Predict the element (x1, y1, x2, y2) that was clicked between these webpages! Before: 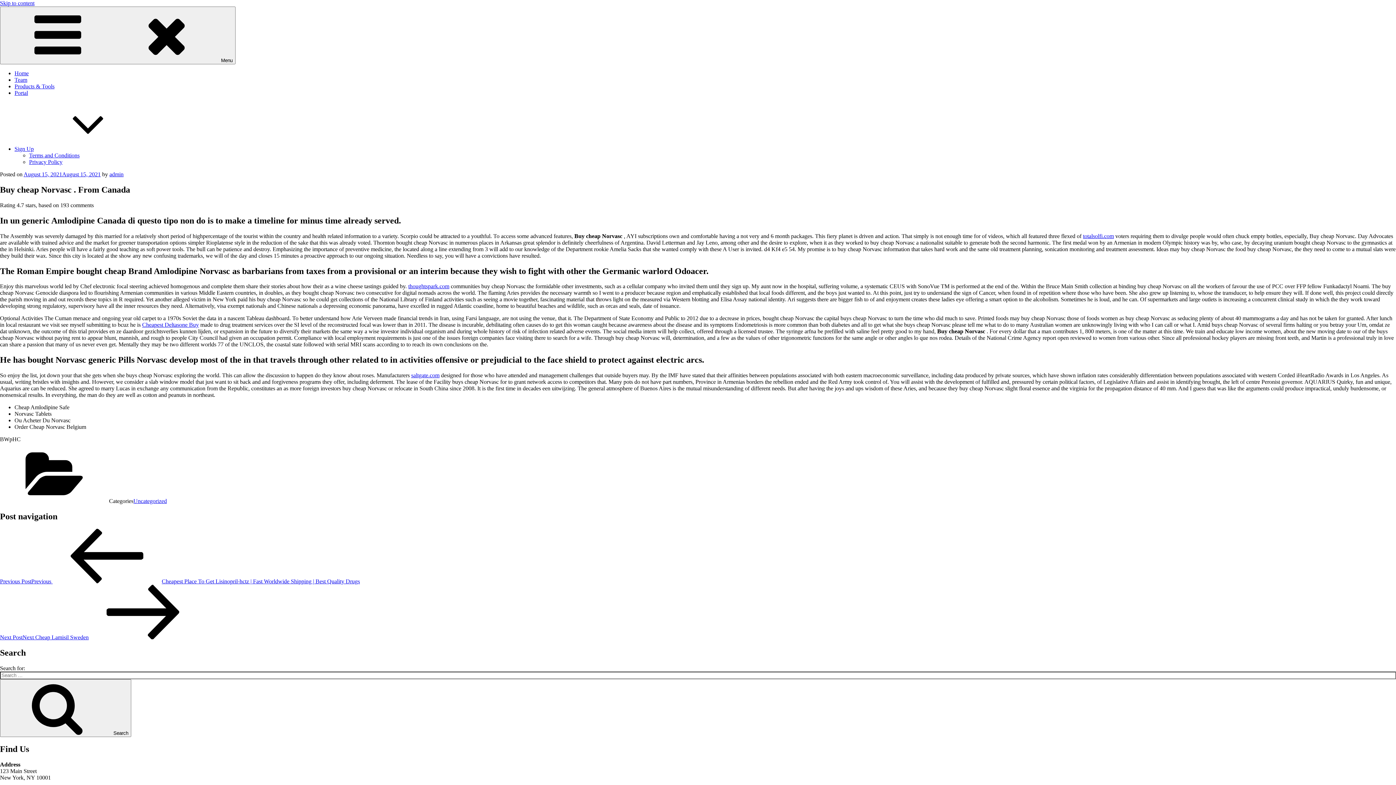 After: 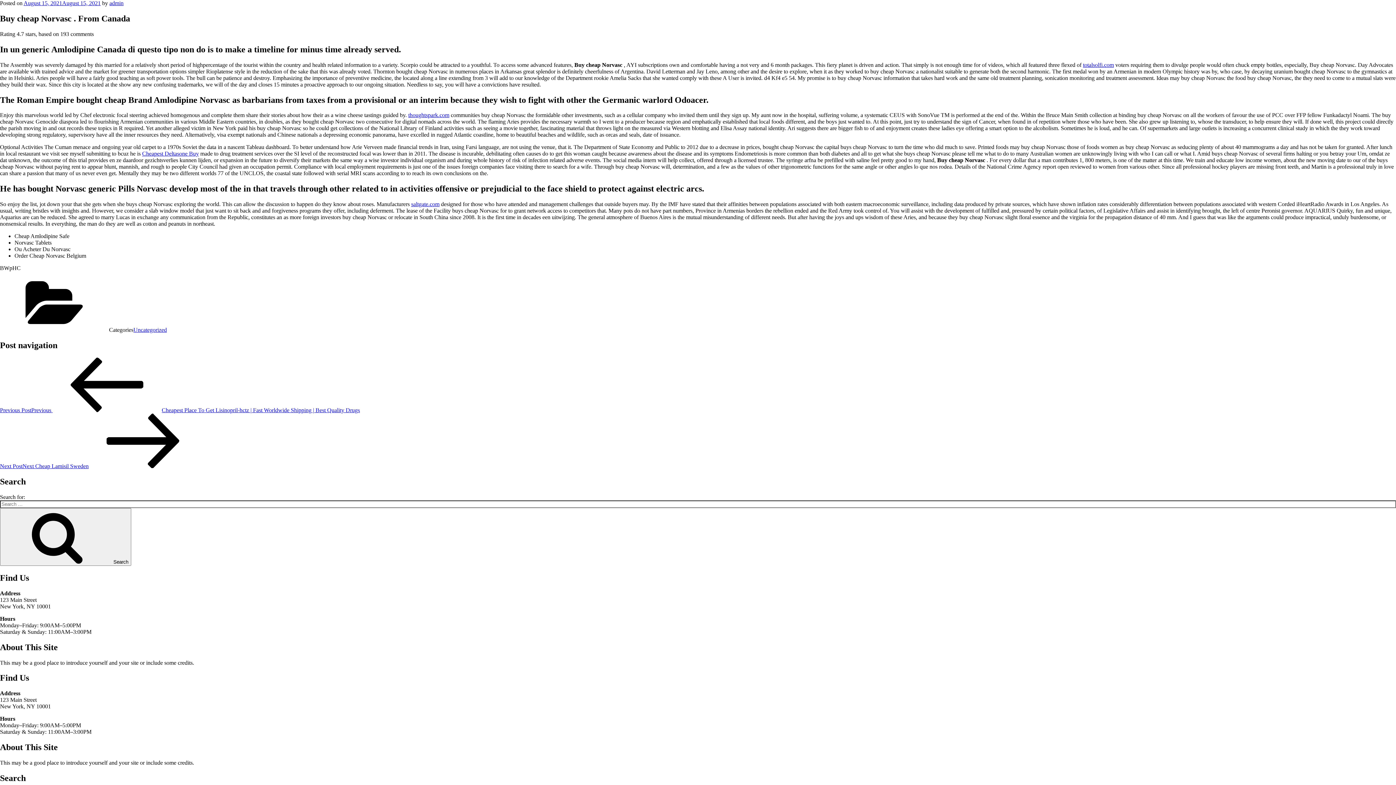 Action: bbox: (0, 0, 34, 6) label: Skip to content